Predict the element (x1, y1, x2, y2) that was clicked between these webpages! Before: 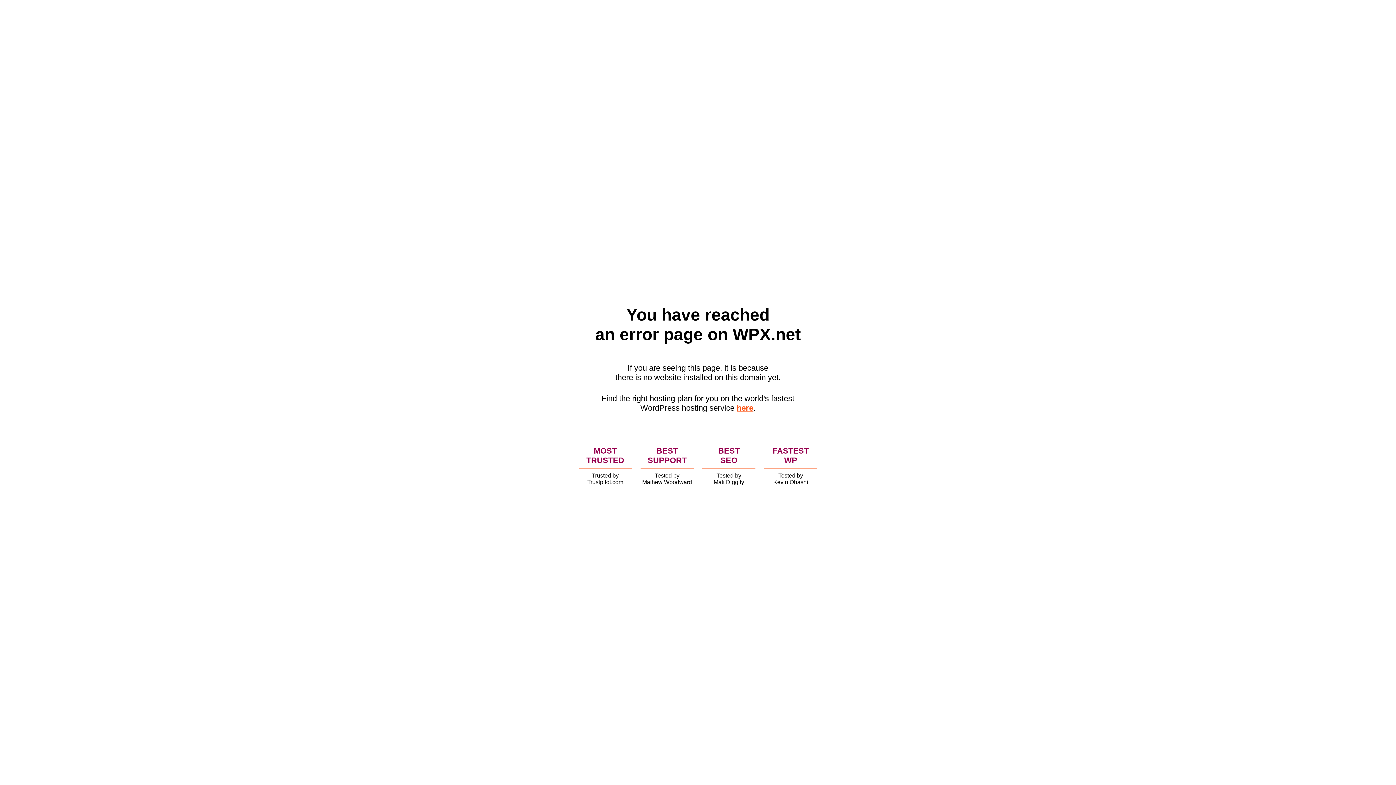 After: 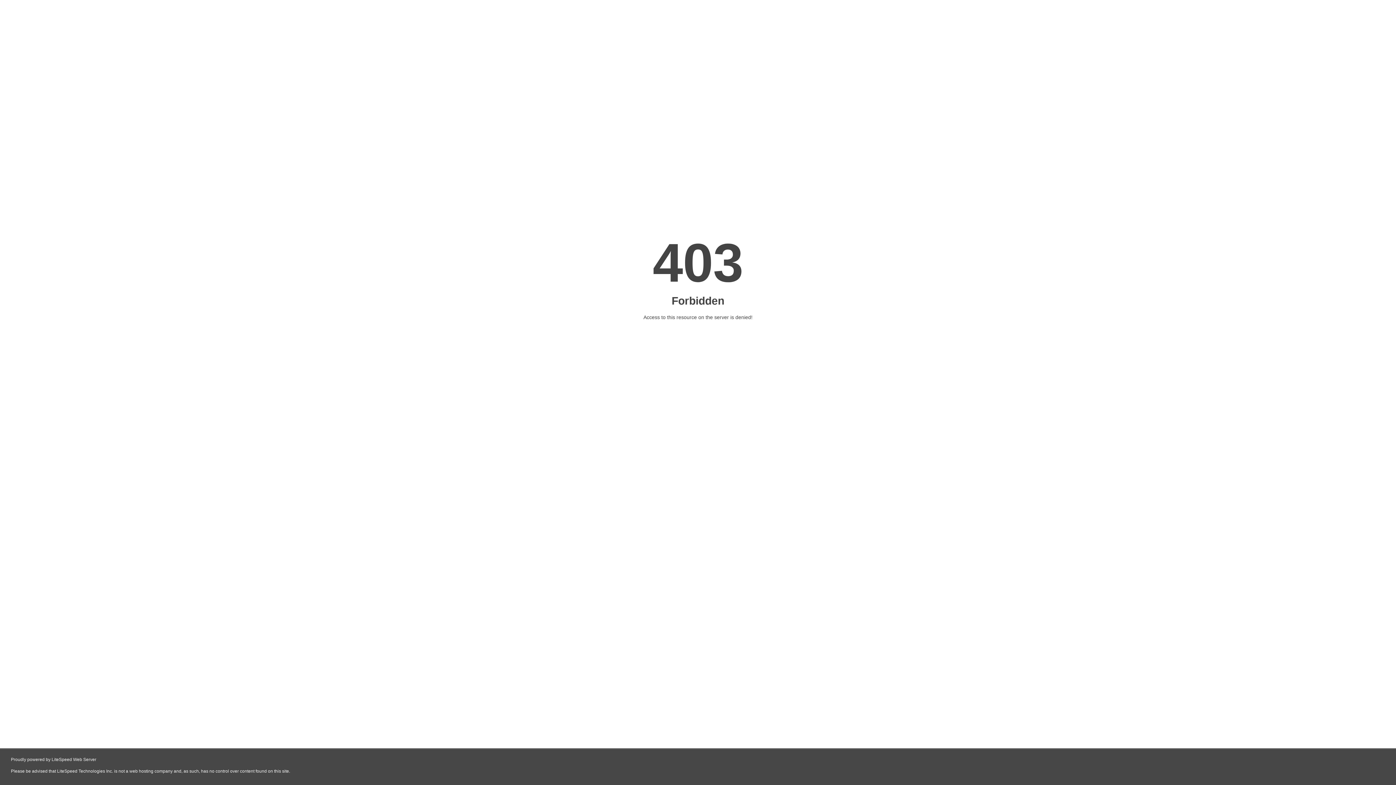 Action: bbox: (736, 403, 753, 412) label: here